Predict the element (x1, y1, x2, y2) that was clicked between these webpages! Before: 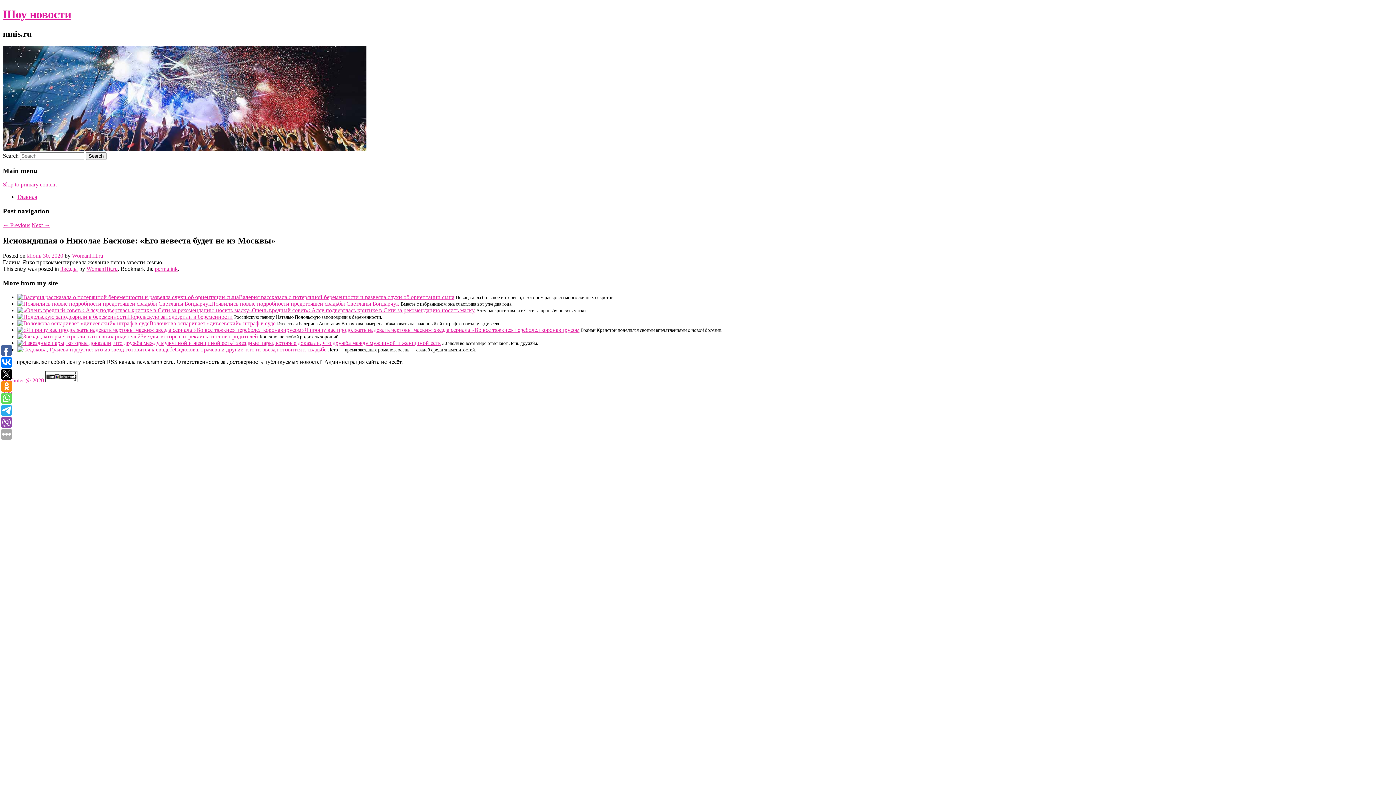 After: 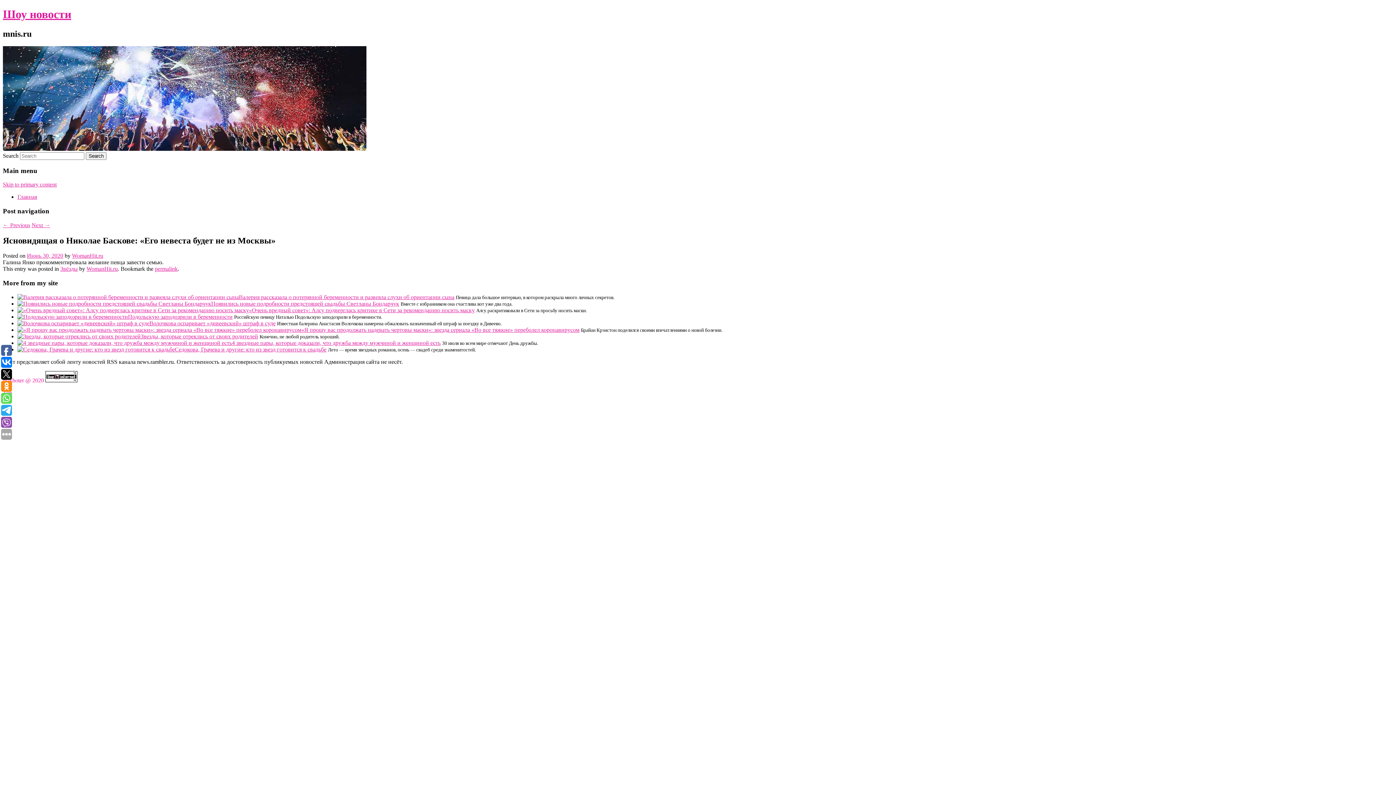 Action: bbox: (2, 181, 56, 187) label: Skip to primary content